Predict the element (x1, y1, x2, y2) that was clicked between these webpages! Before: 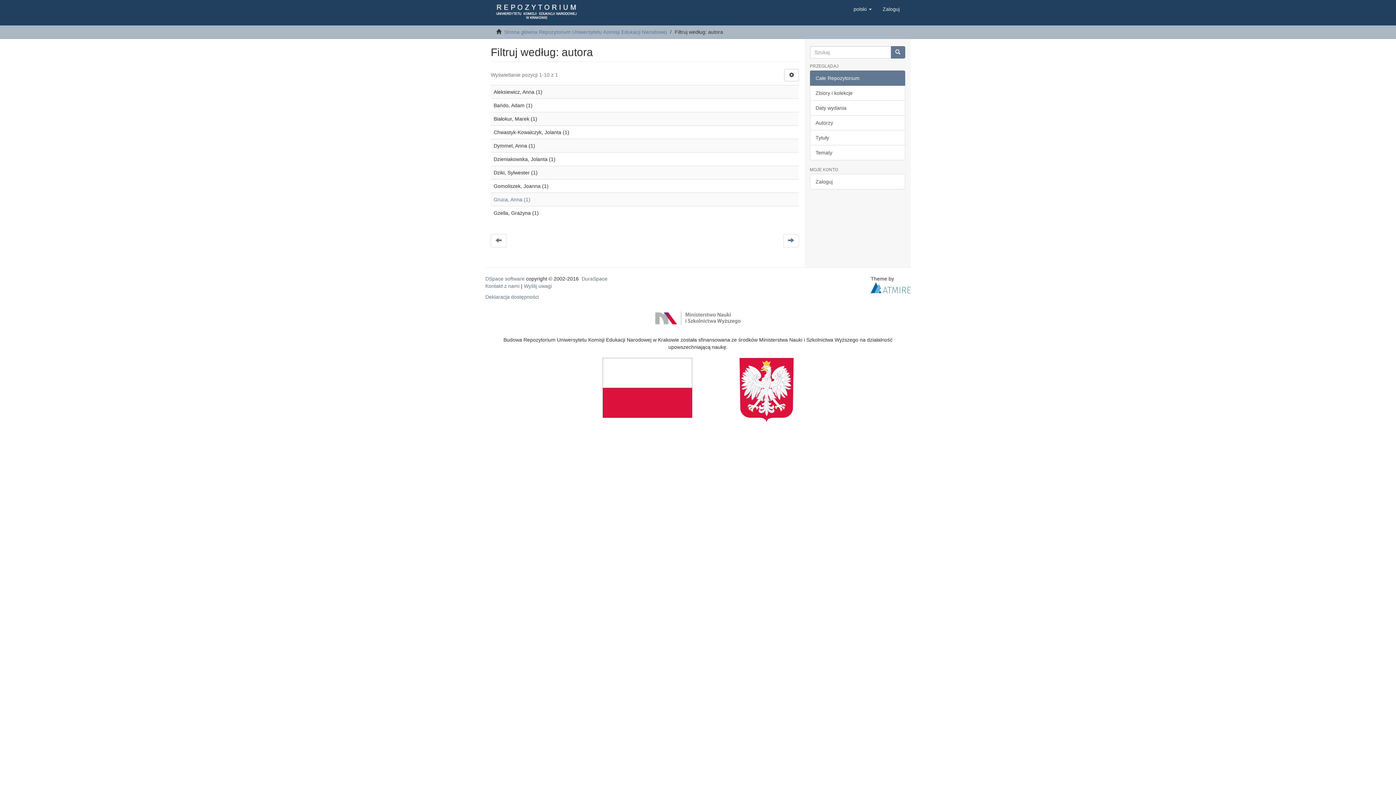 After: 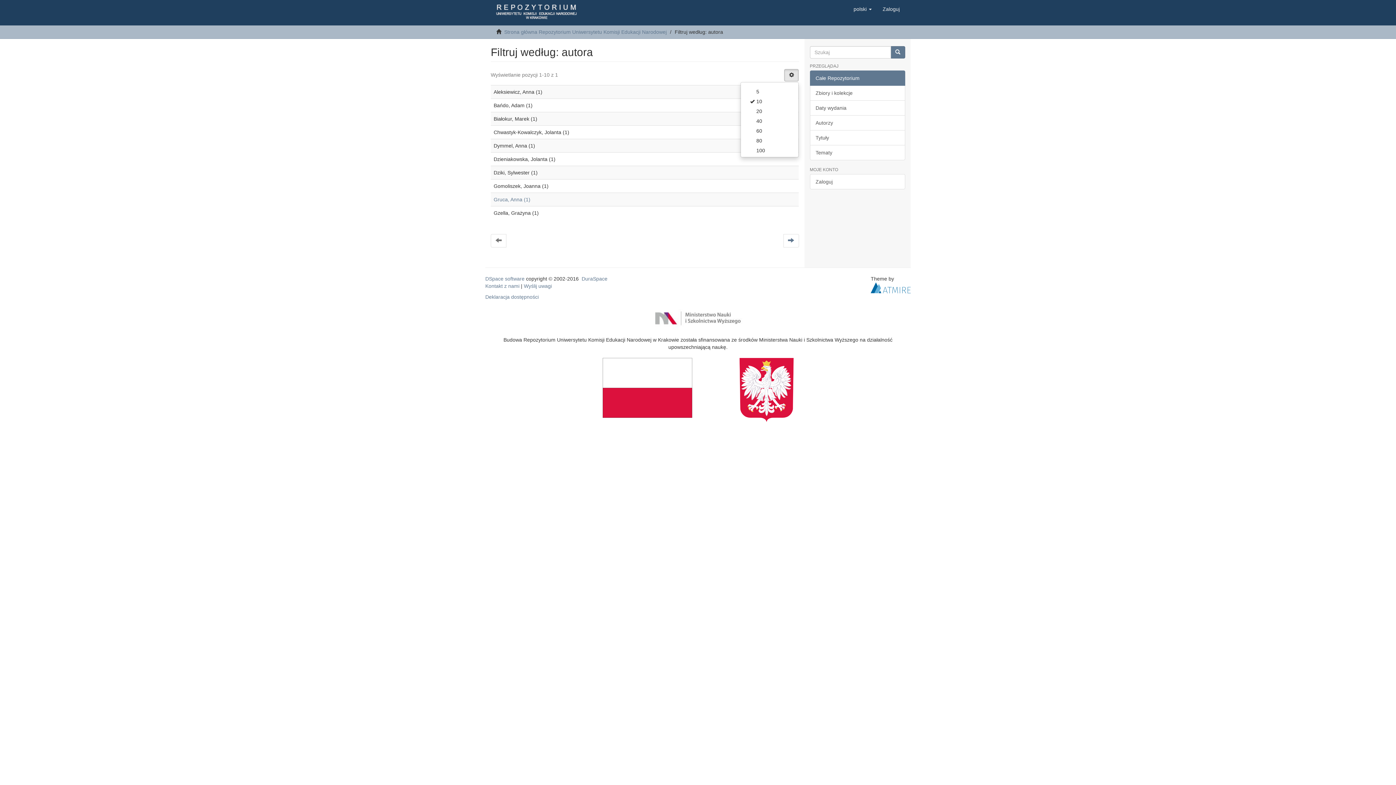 Action: bbox: (784, 69, 799, 81)